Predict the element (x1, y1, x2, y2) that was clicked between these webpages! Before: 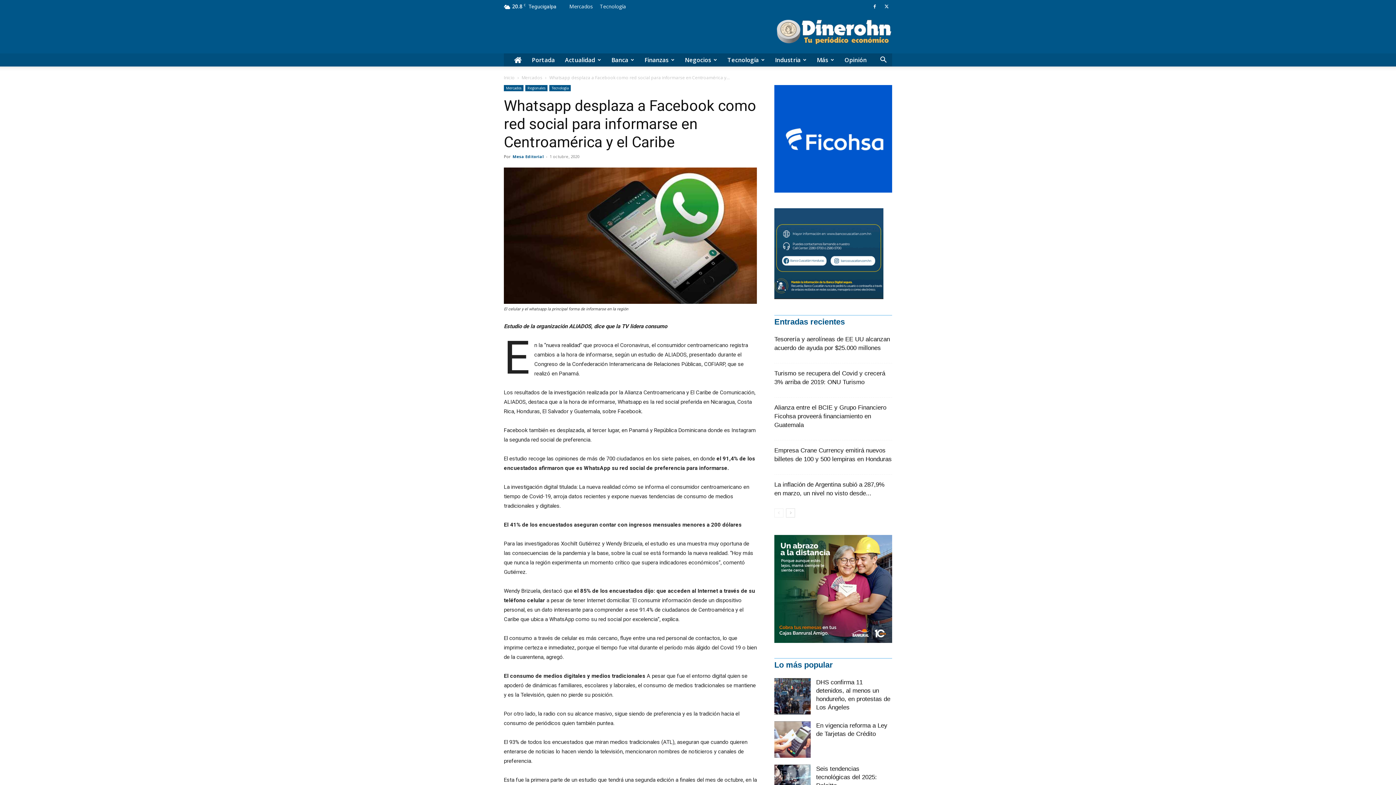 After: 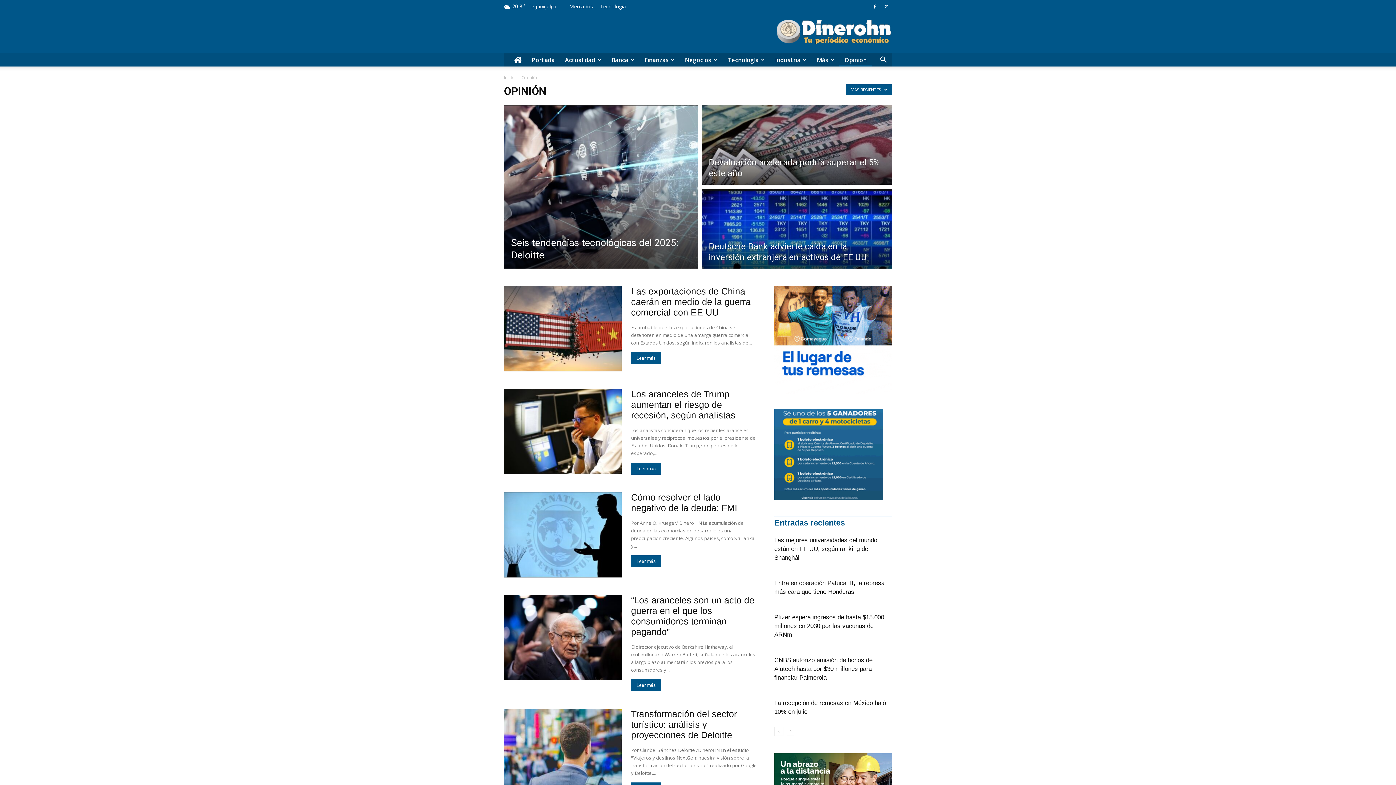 Action: label: Opinión bbox: (839, 53, 872, 66)